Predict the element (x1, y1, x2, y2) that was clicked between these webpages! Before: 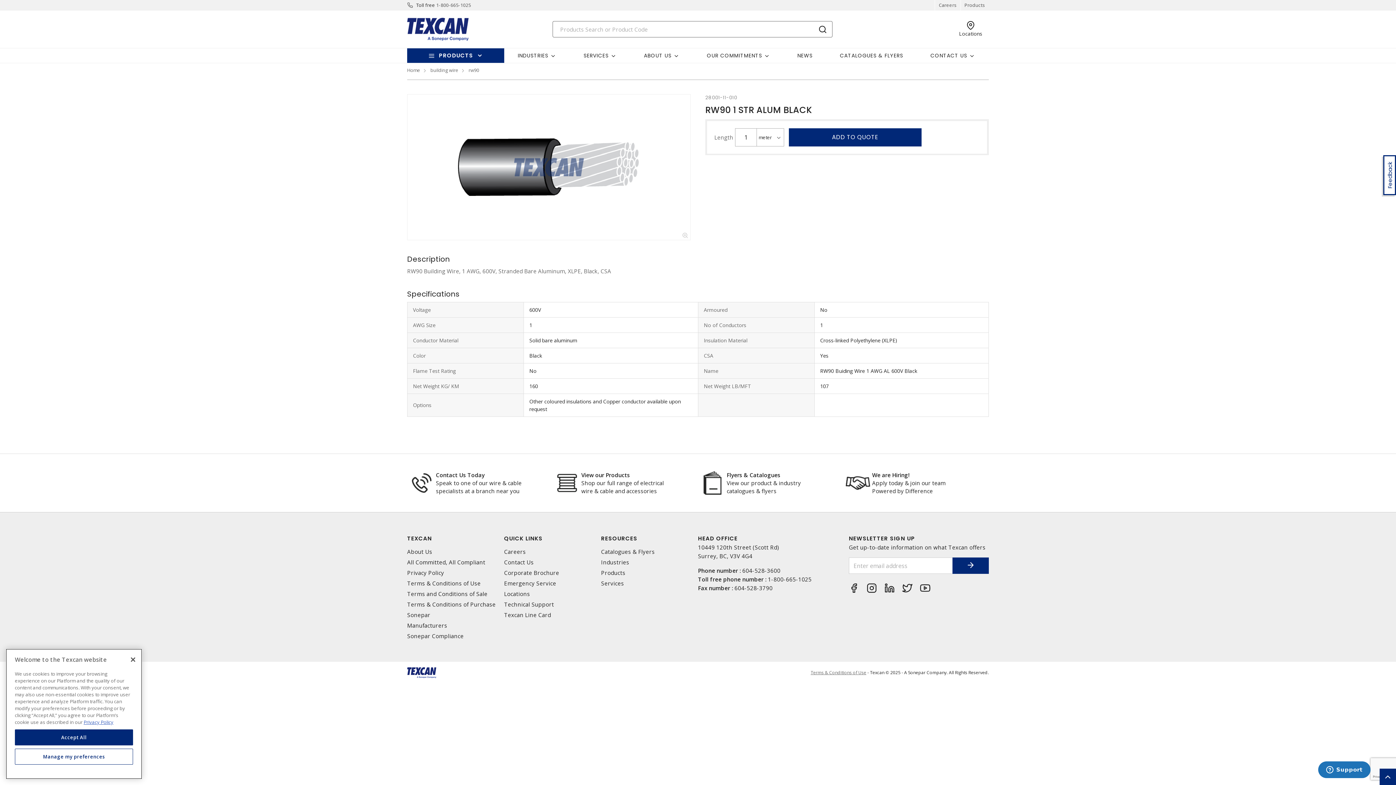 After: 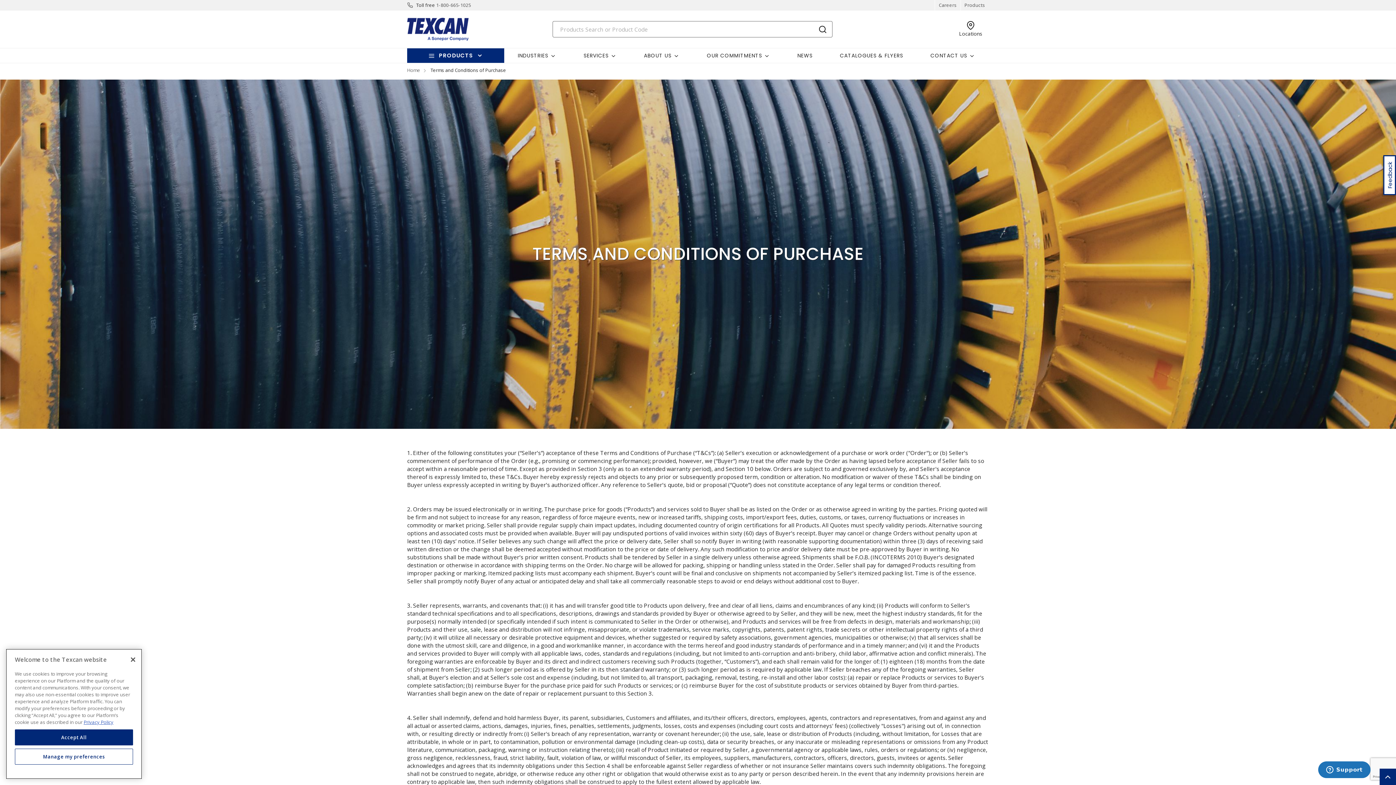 Action: label: Terms & Conditions of Purchase bbox: (407, 601, 498, 608)